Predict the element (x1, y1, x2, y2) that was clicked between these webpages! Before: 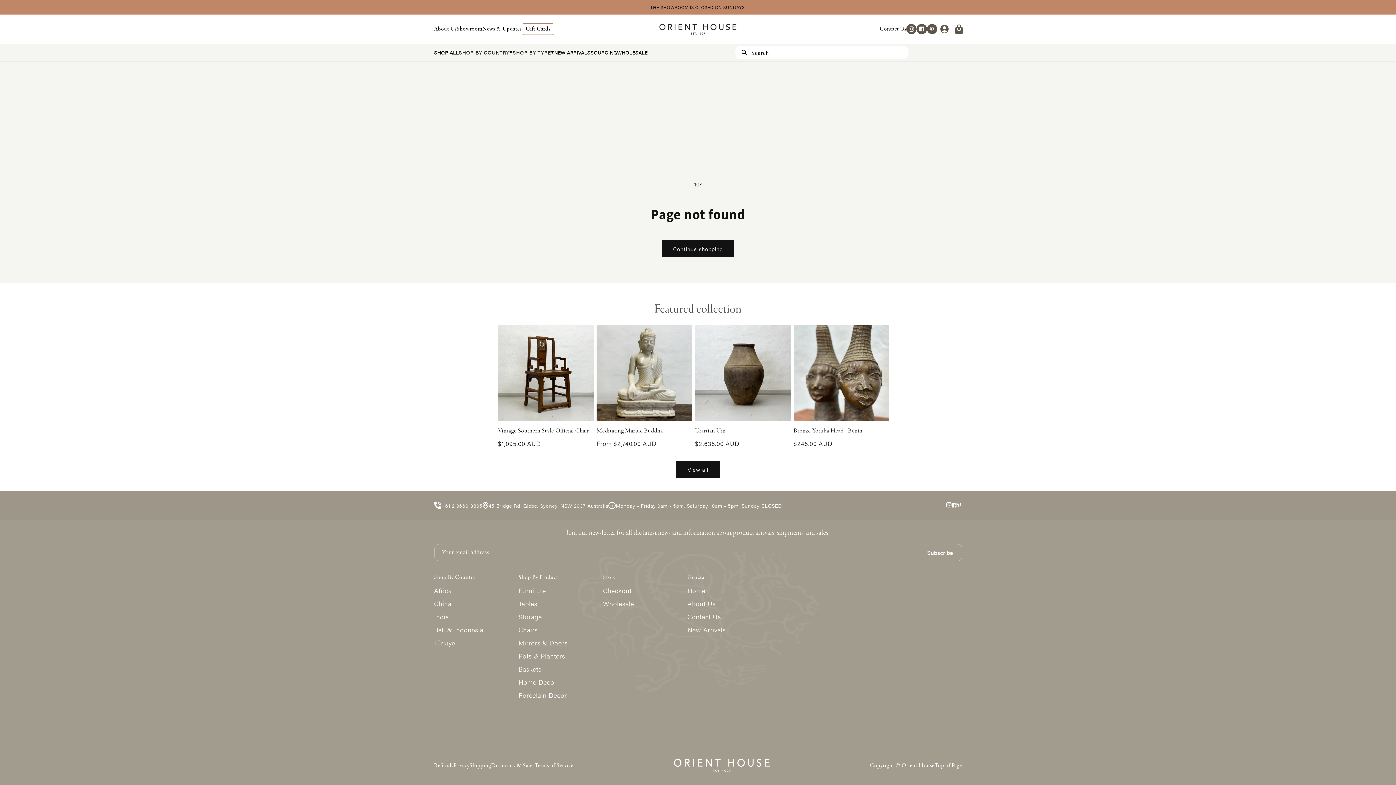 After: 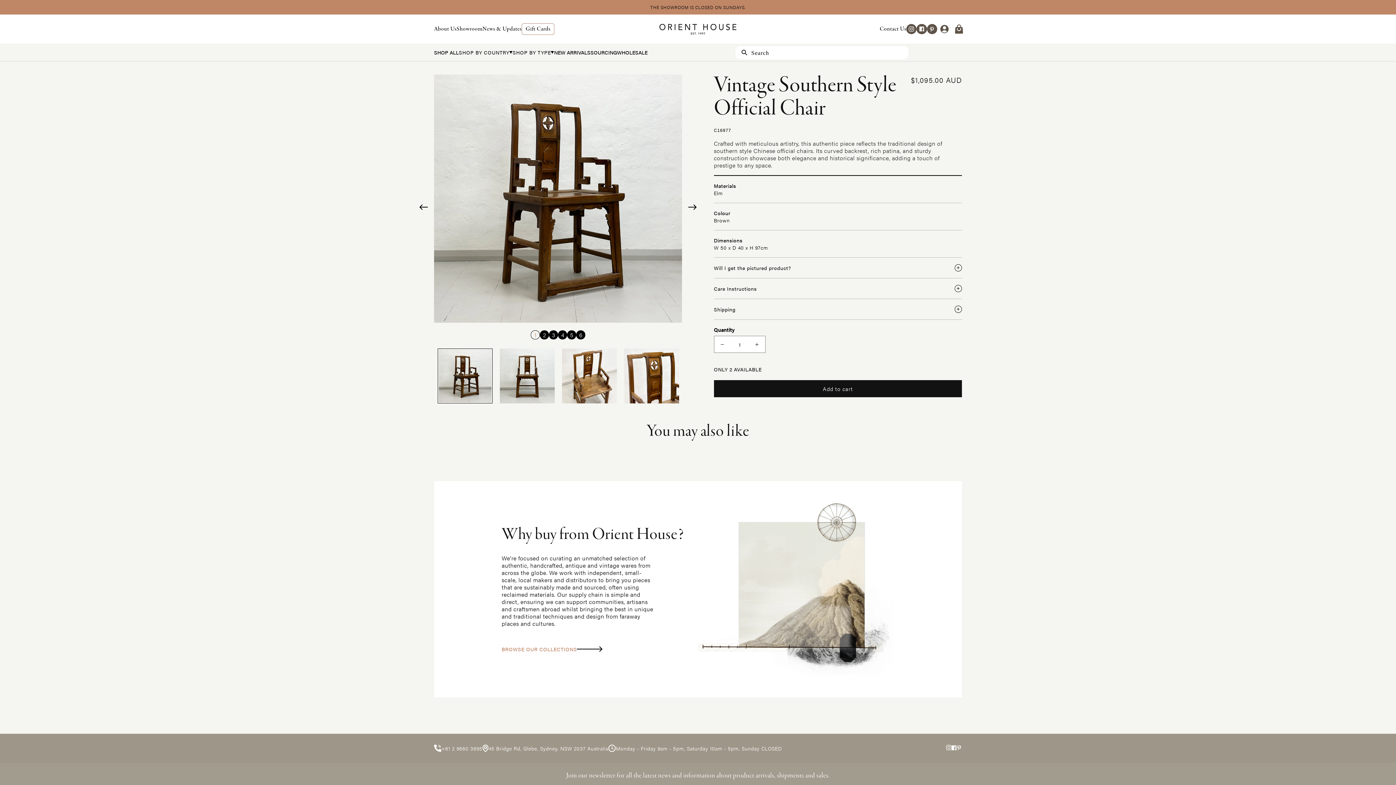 Action: bbox: (498, 427, 593, 435) label: Vintage Southern Style Official Chair